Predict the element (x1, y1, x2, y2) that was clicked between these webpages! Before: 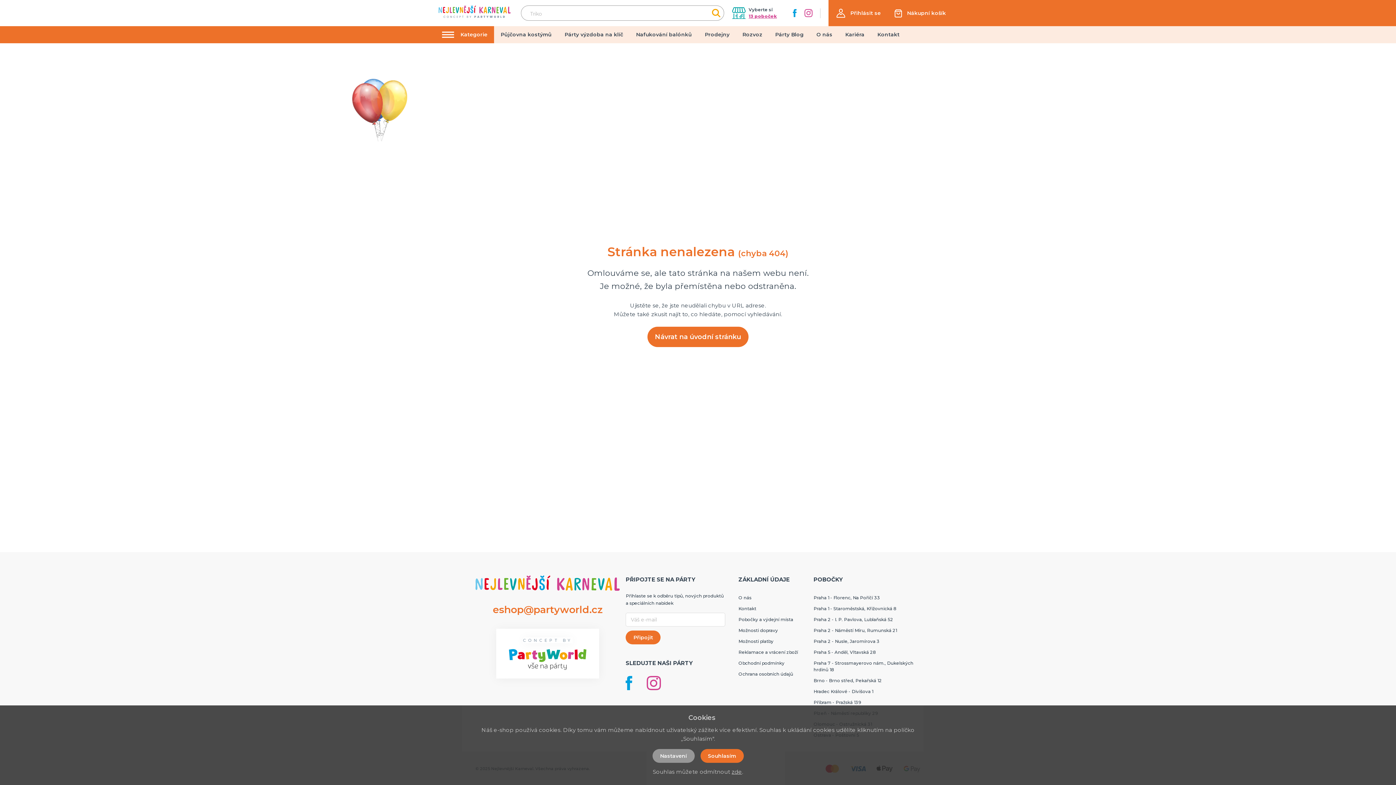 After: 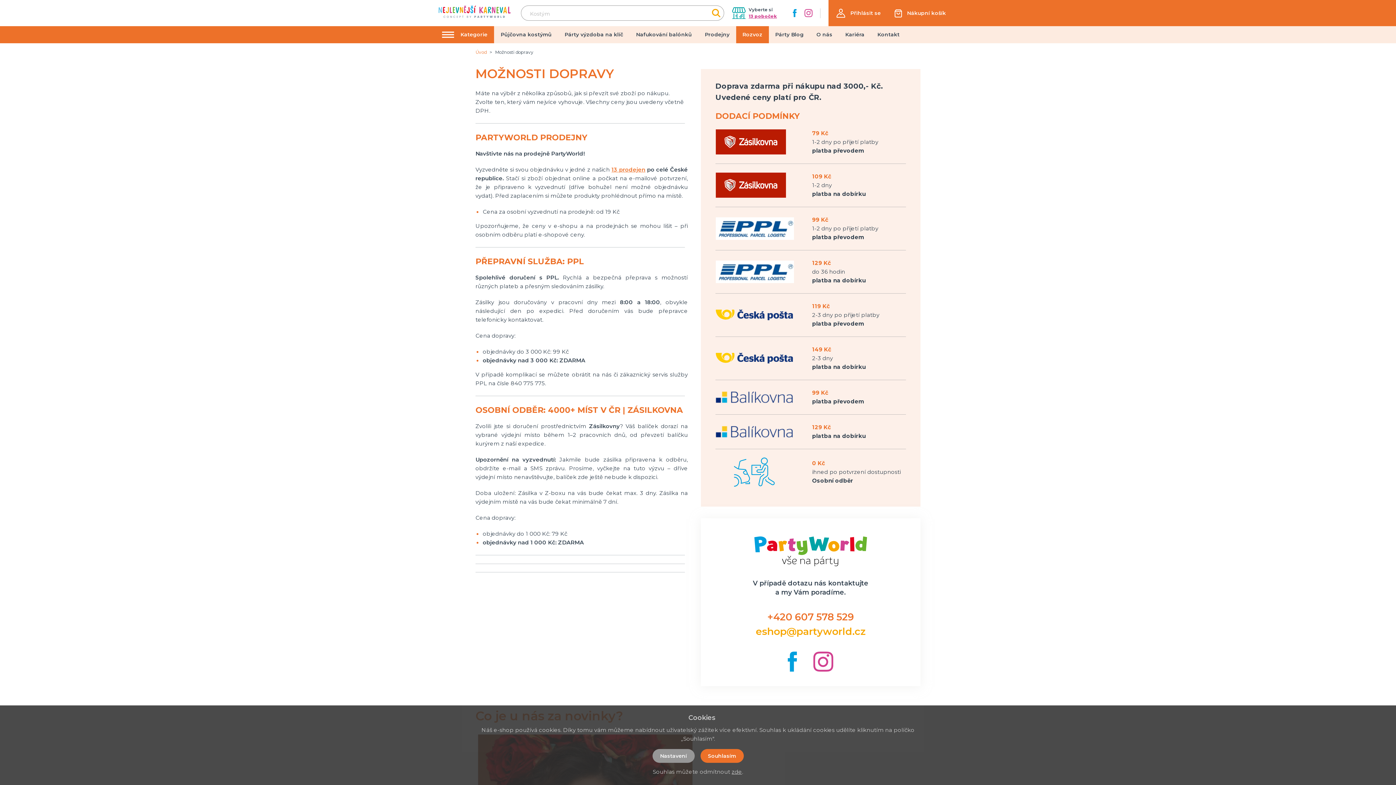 Action: label: Možnosti dopravy bbox: (738, 628, 778, 633)